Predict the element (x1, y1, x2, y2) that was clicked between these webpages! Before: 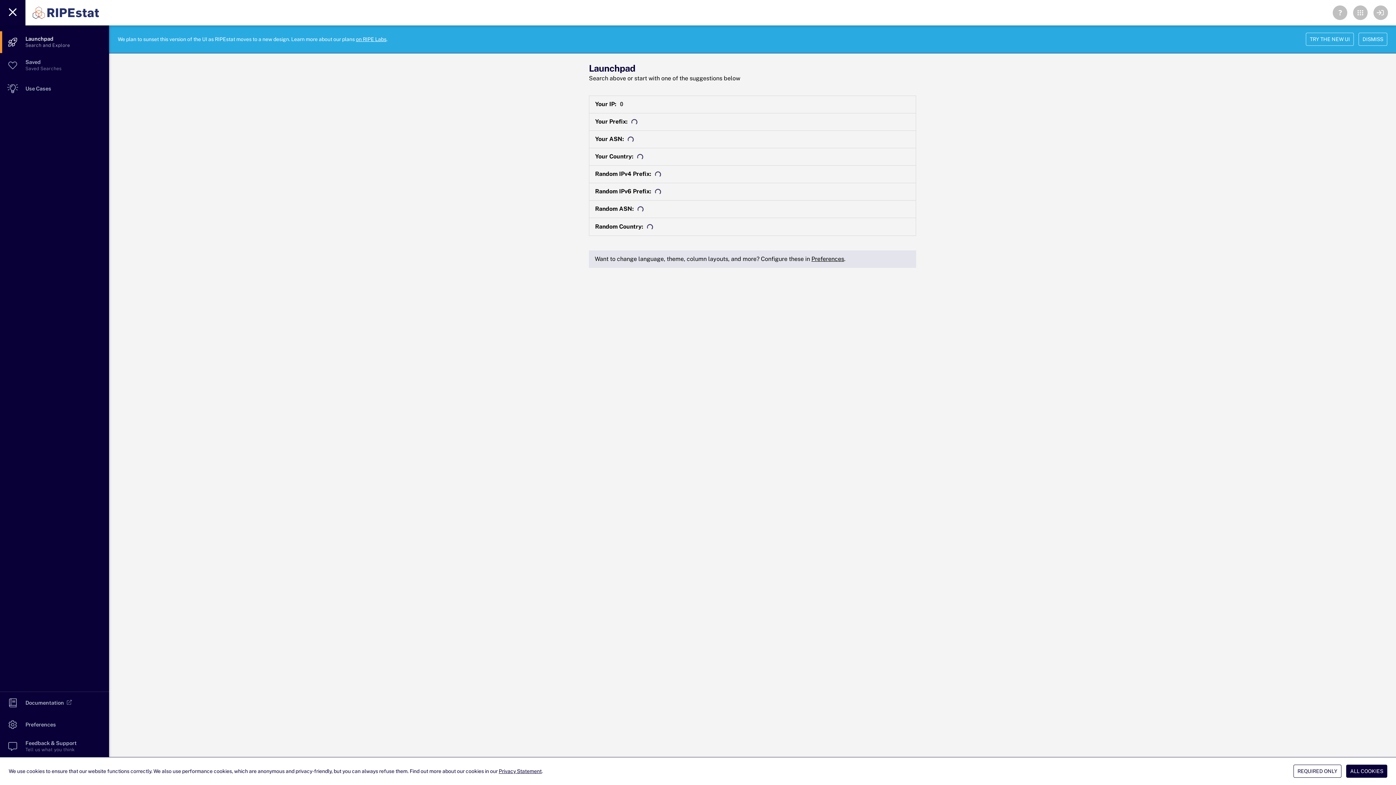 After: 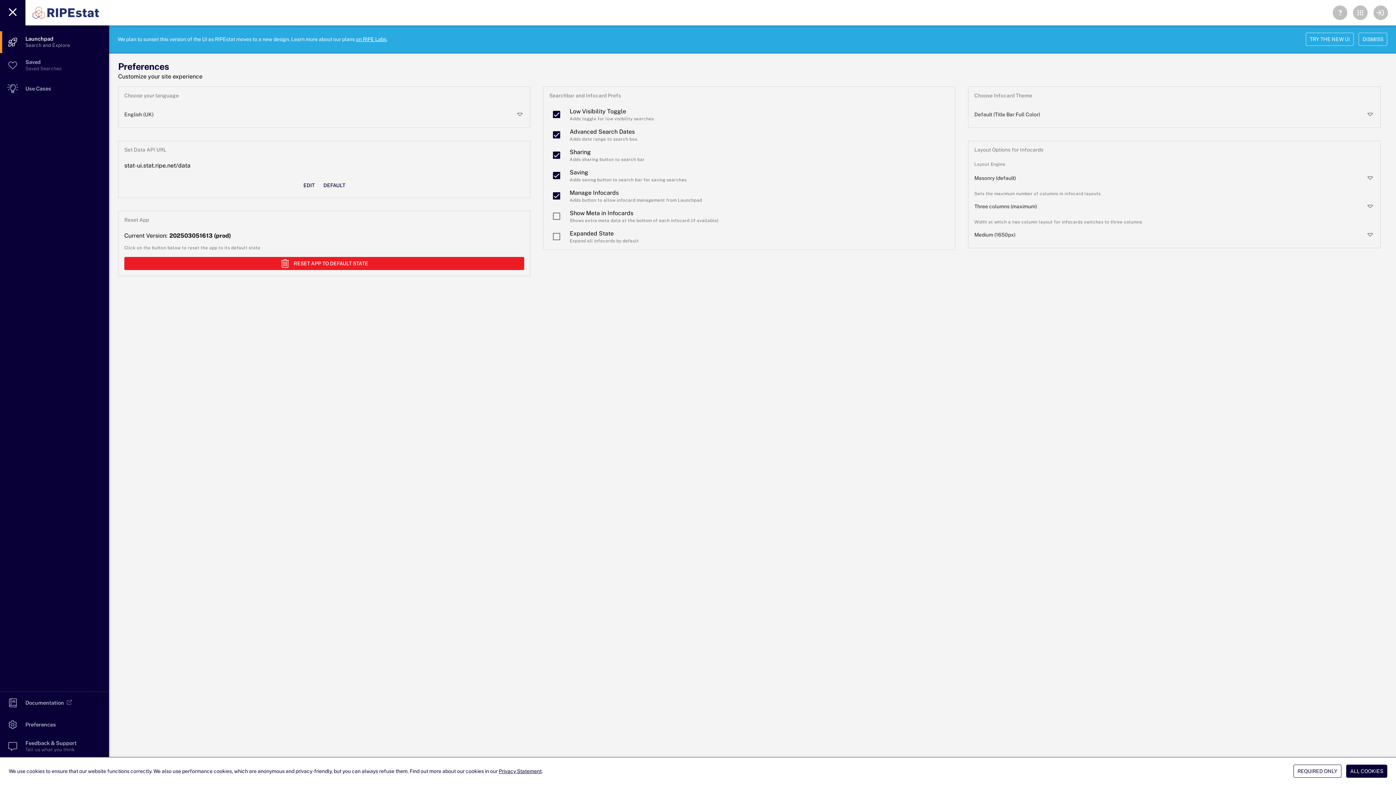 Action: bbox: (811, 255, 844, 262) label: Preferences